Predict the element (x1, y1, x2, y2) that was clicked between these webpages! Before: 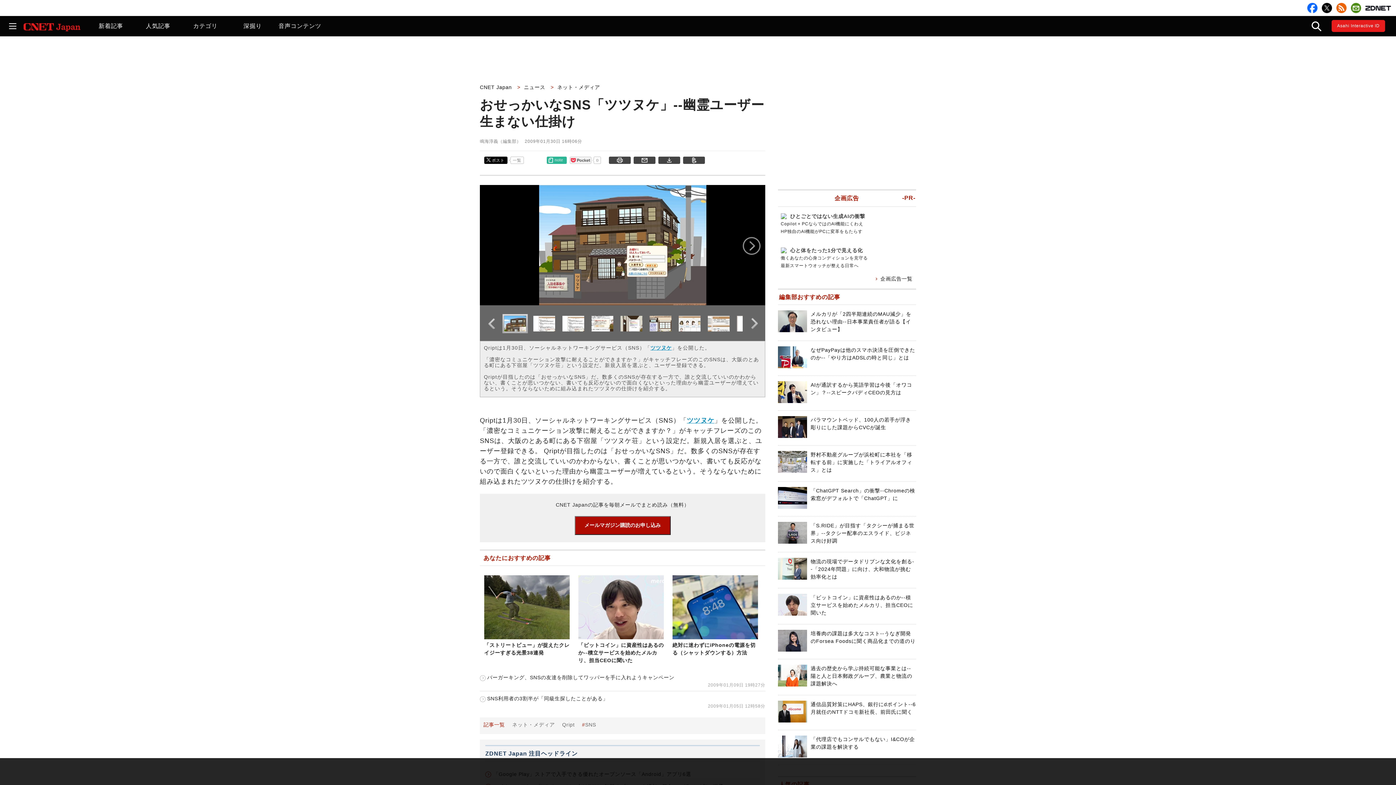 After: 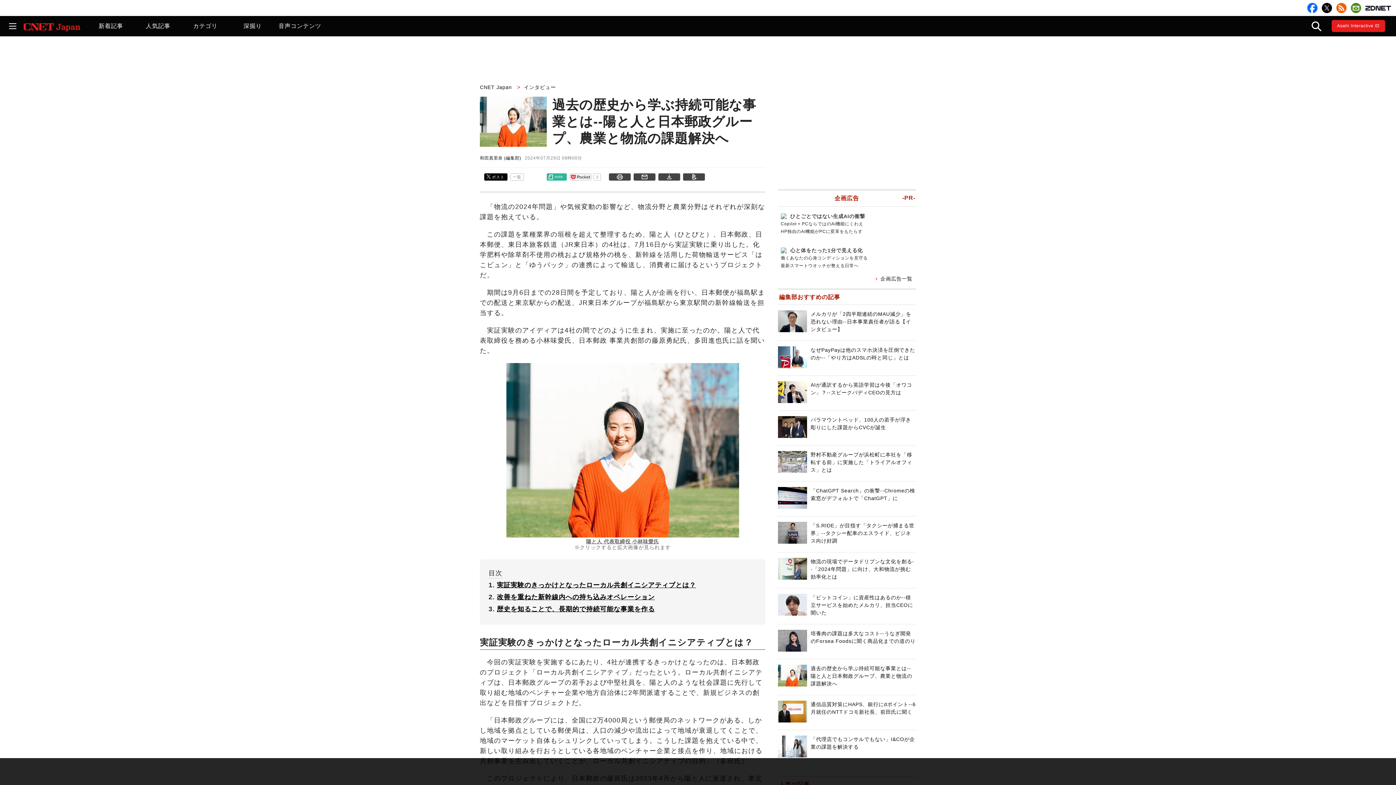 Action: bbox: (810, 665, 912, 686) label: 過去の歴史から学ぶ持続可能な事業とは--陽と人と日本郵政グループ、農業と物流の課題解決へ